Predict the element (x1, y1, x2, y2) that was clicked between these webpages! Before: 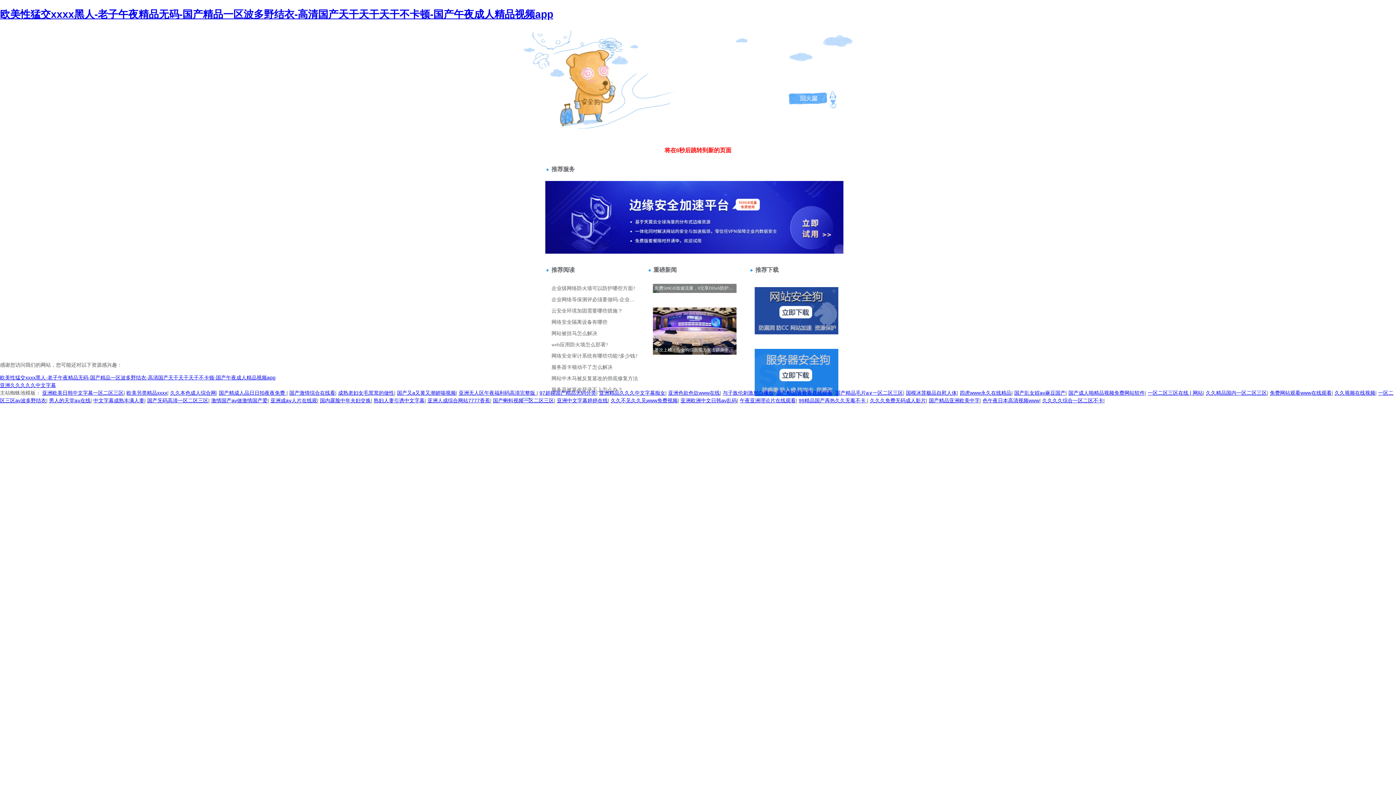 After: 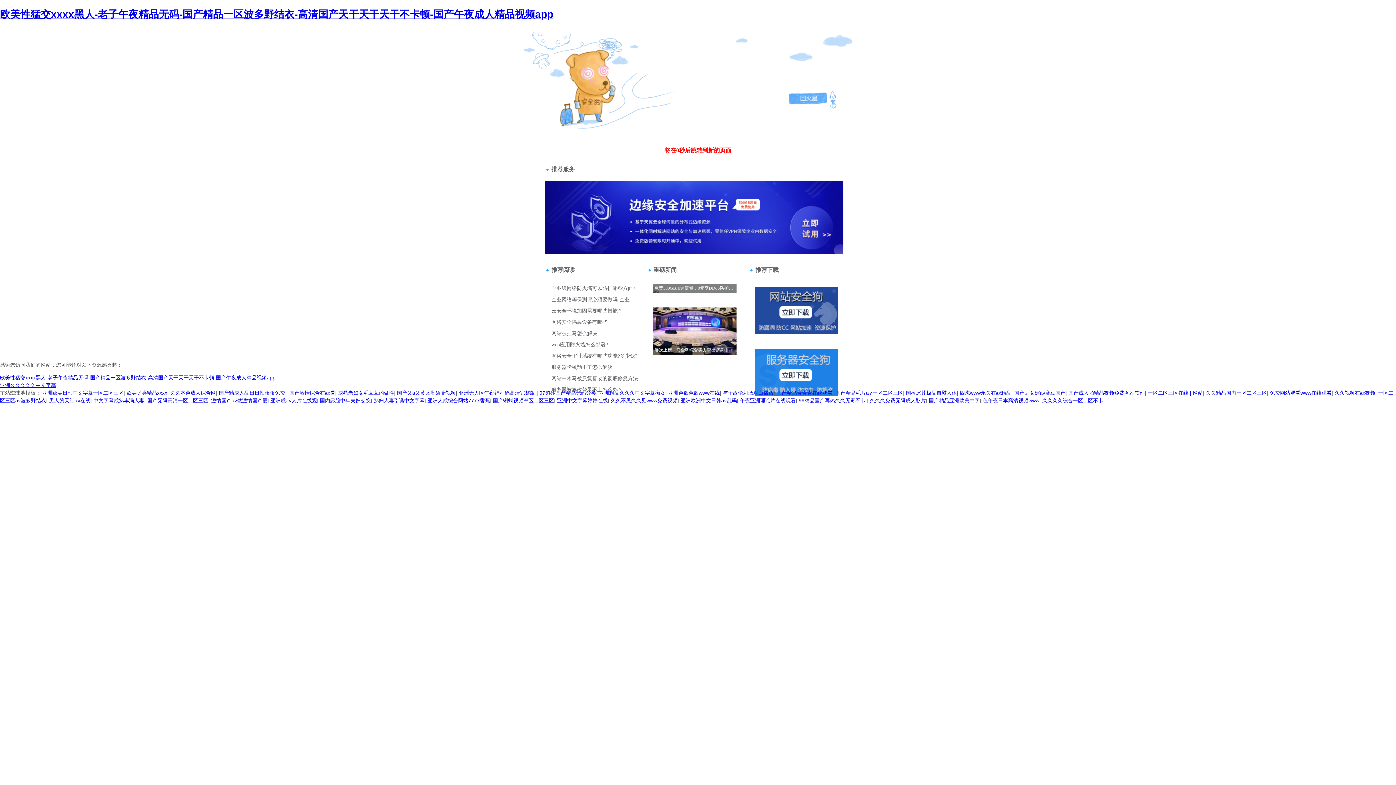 Action: label: 激情国产av做激情国产爱 bbox: (211, 397, 267, 403)